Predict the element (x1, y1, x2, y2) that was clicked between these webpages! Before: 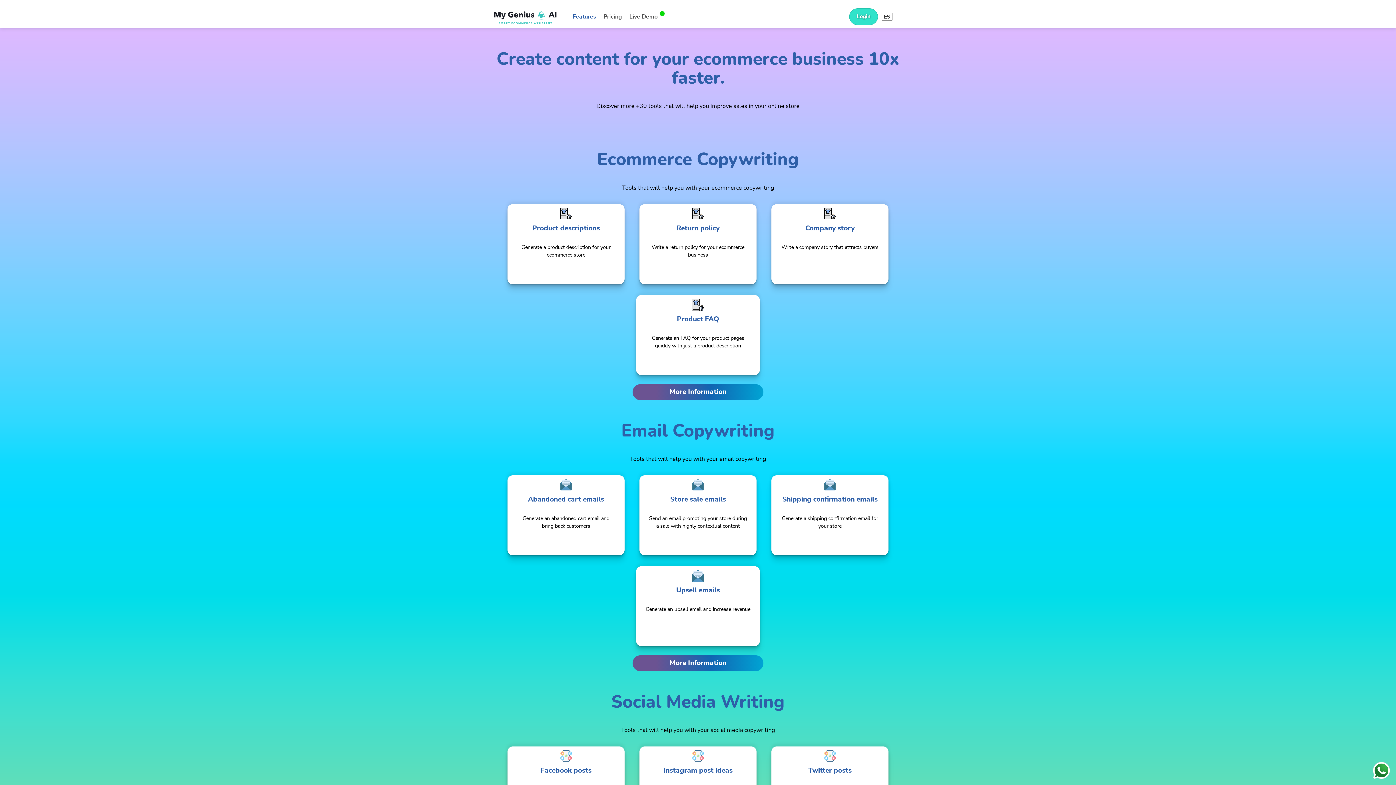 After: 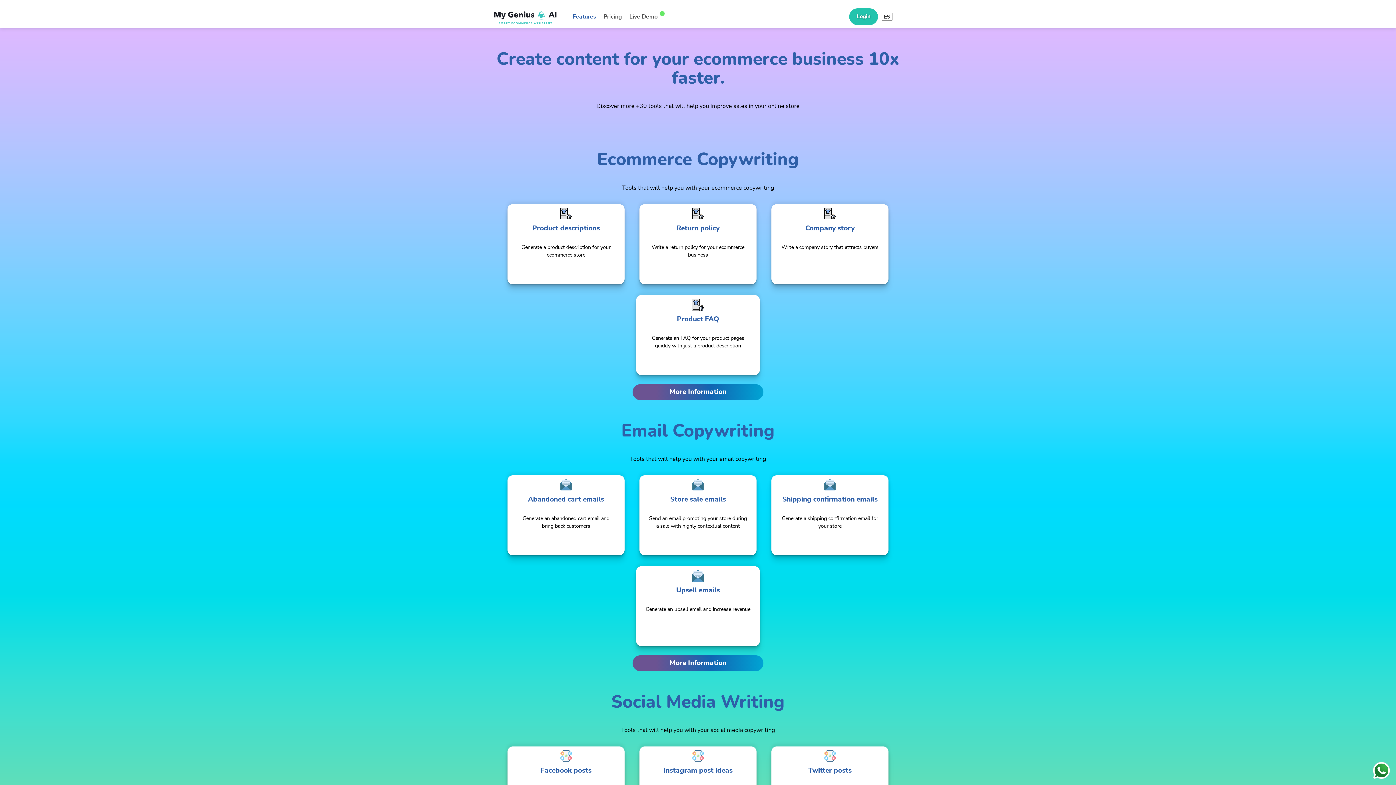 Action: label: Login bbox: (849, 8, 877, 24)